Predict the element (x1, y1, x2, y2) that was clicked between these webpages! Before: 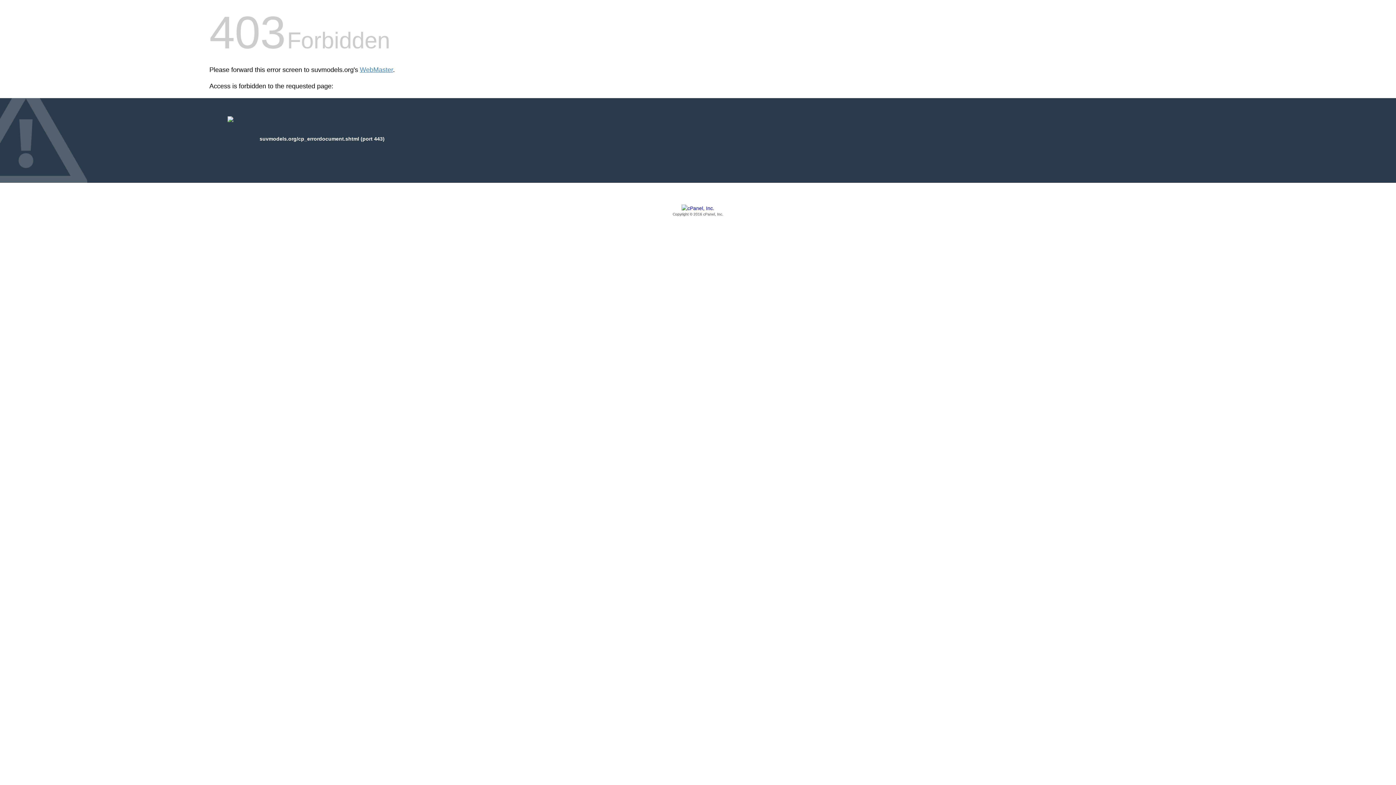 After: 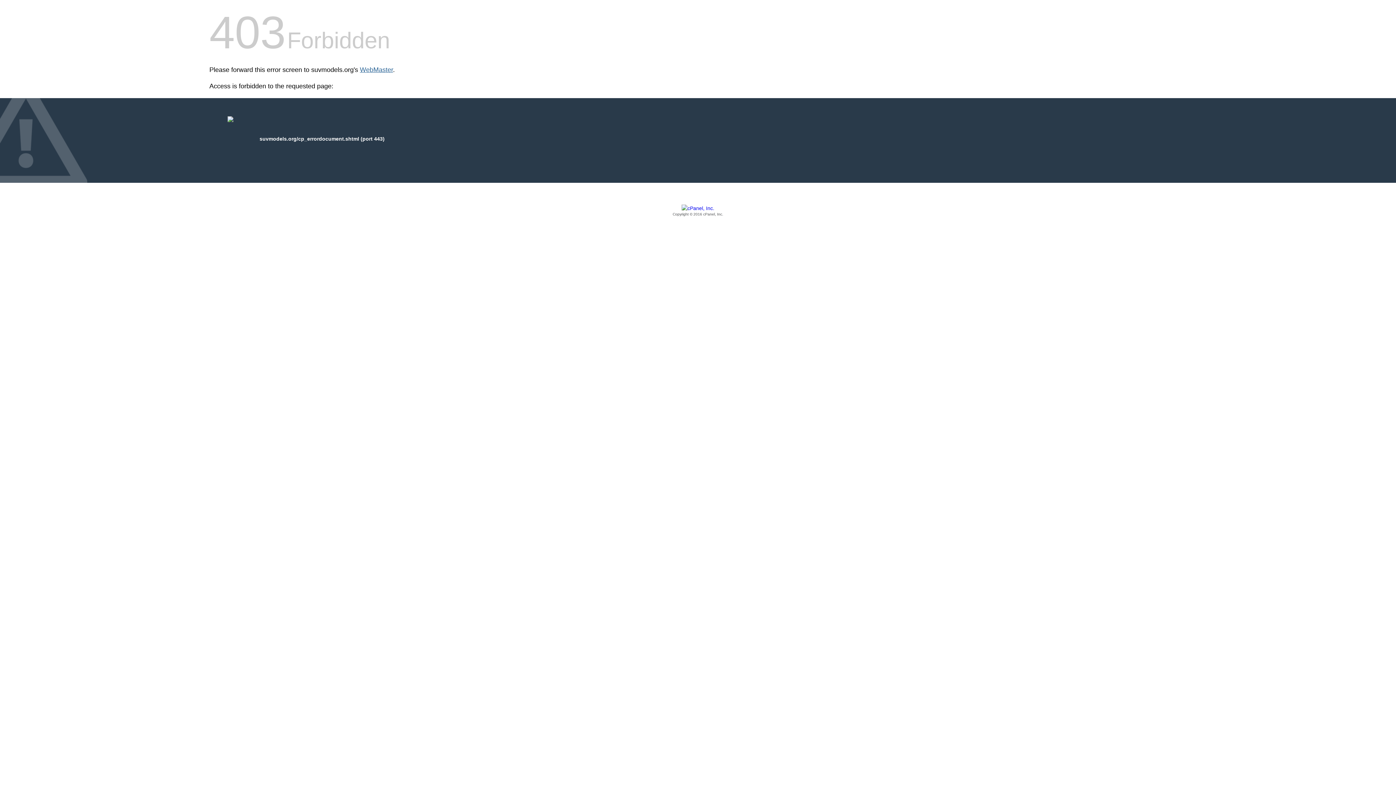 Action: bbox: (360, 66, 393, 73) label: WebMaster